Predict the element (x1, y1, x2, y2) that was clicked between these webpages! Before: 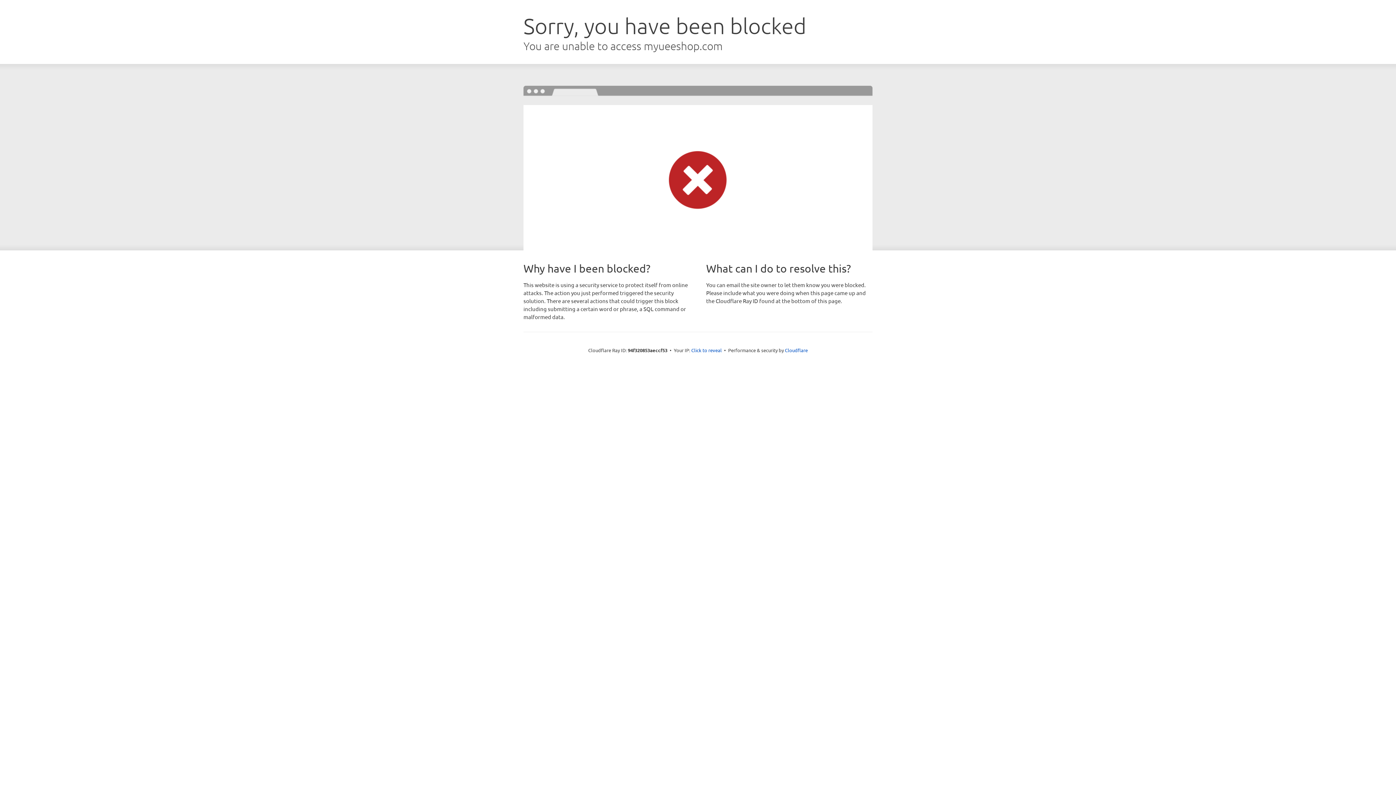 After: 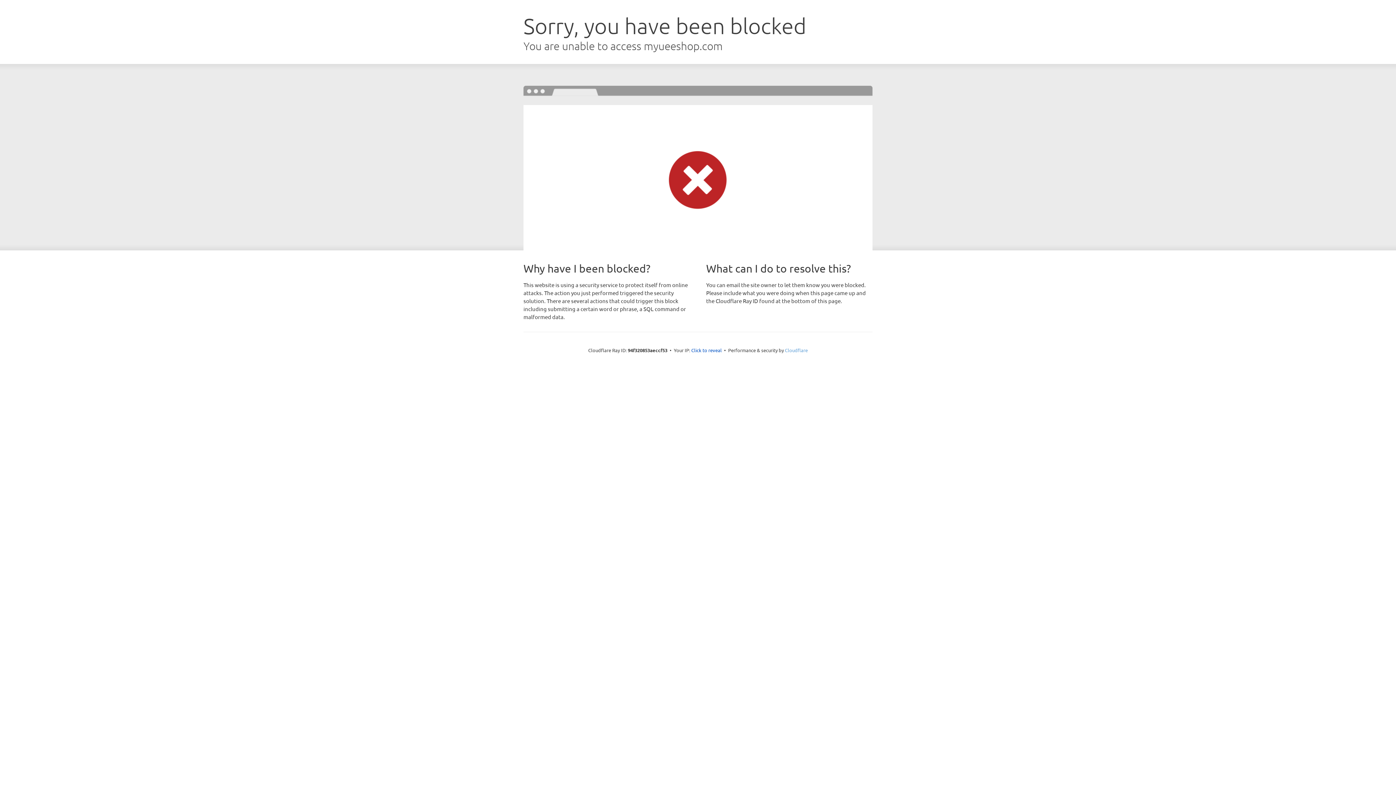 Action: bbox: (785, 347, 808, 353) label: Cloudflare